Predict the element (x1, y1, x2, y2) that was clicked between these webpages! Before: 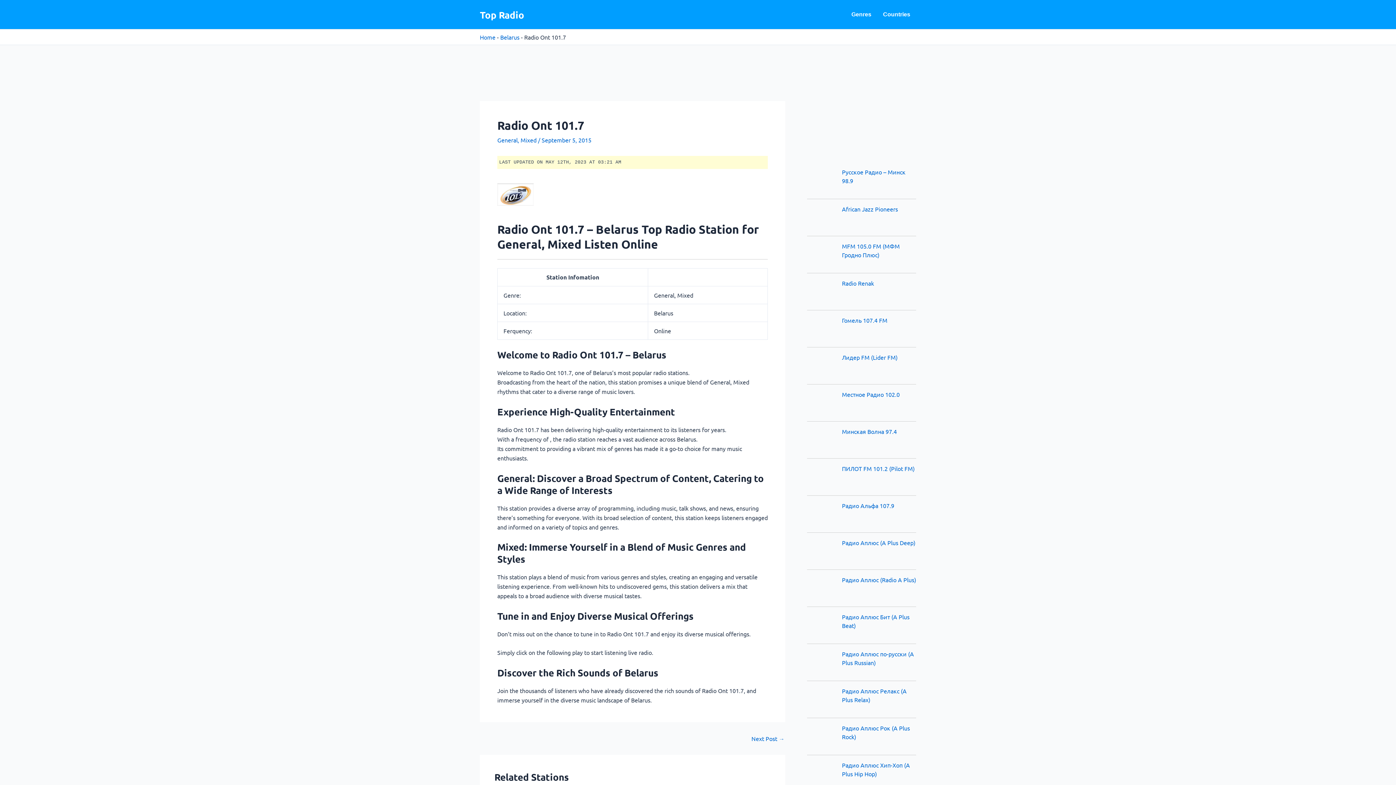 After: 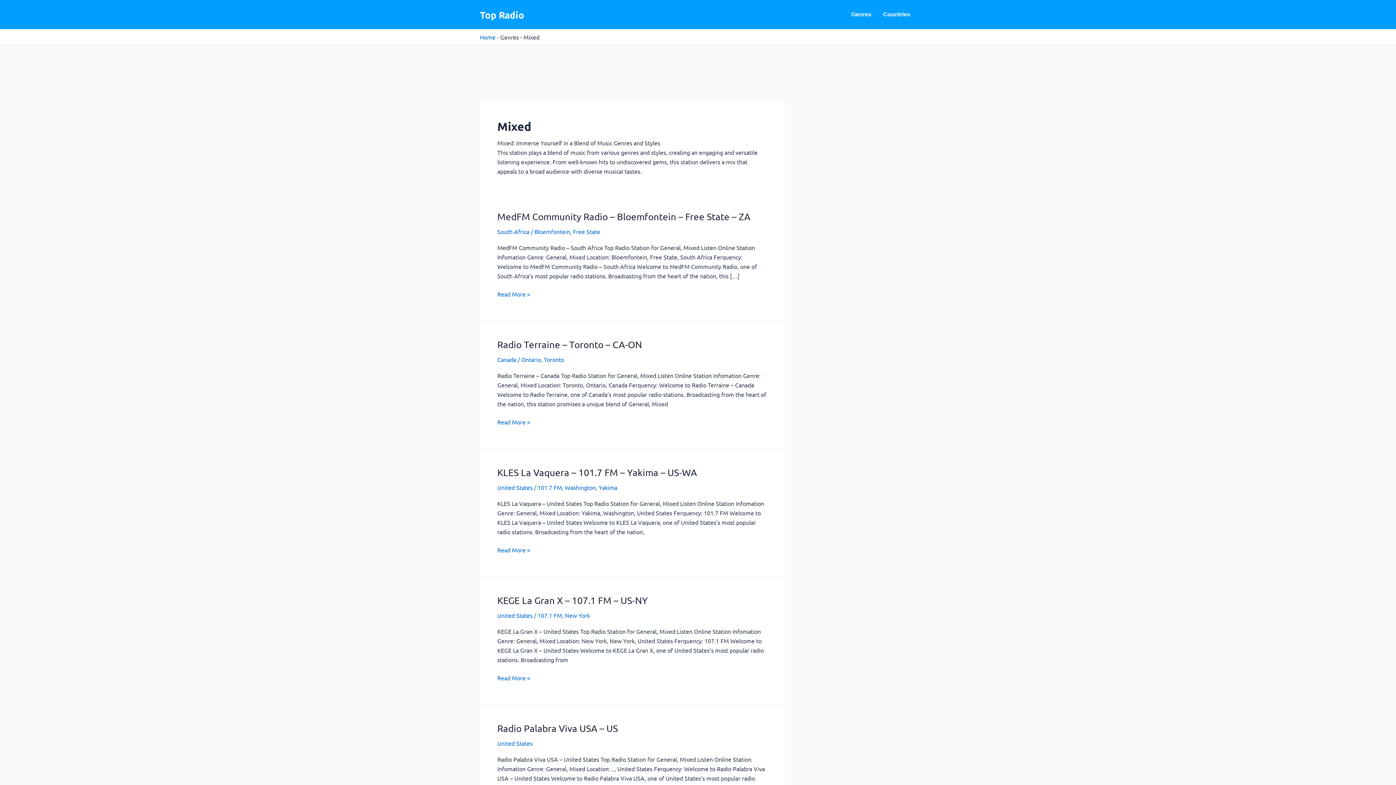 Action: label: Mixed bbox: (520, 136, 536, 143)